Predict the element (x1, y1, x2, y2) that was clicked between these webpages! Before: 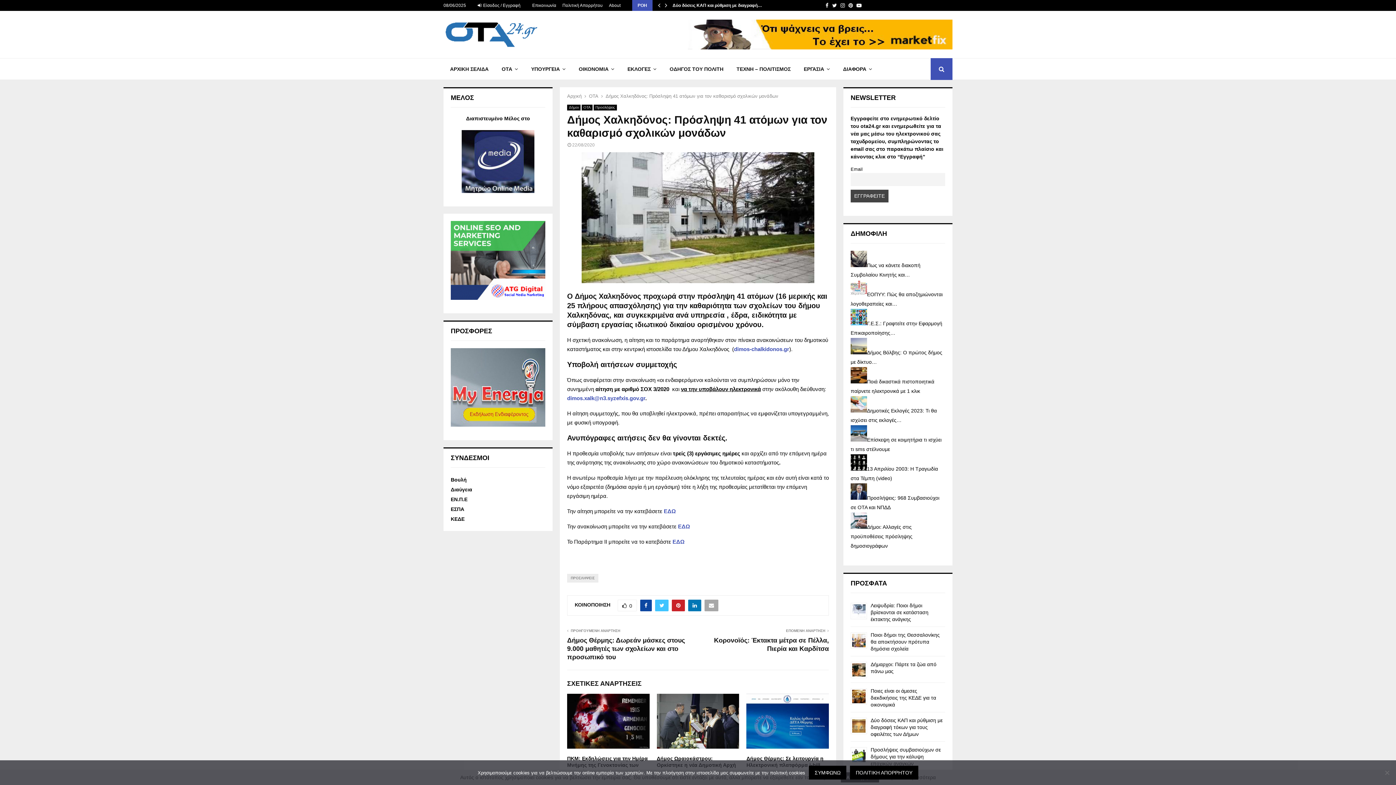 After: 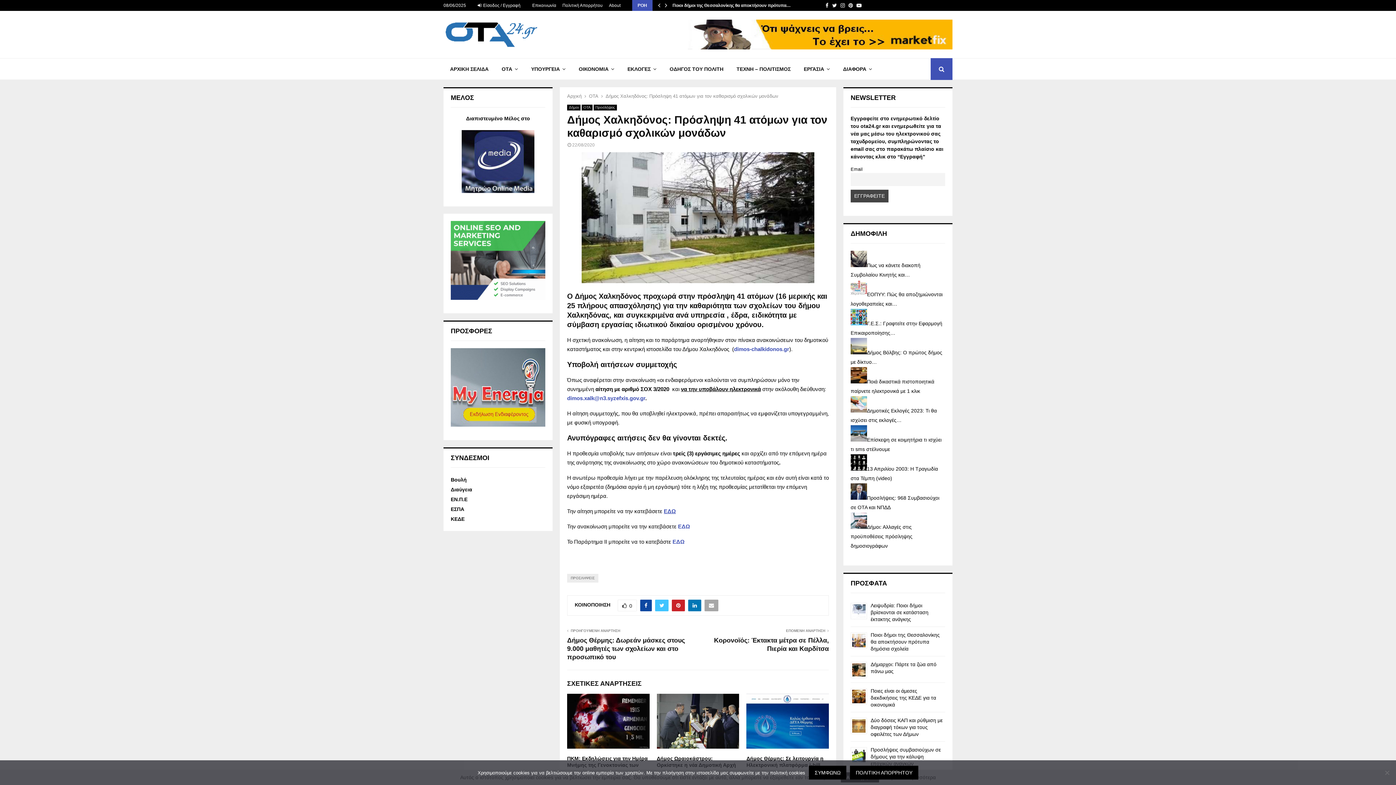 Action: label: ΕΔΩ bbox: (664, 508, 676, 514)